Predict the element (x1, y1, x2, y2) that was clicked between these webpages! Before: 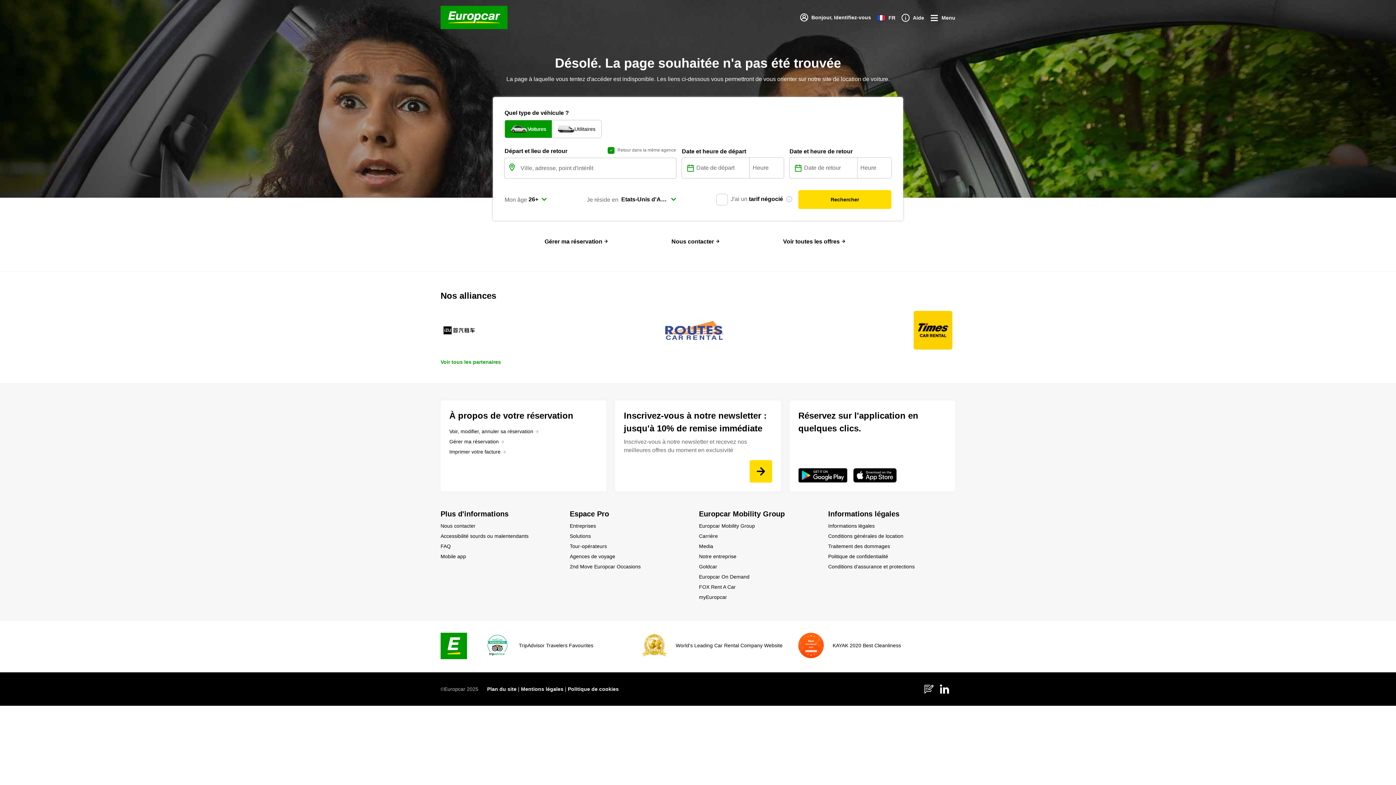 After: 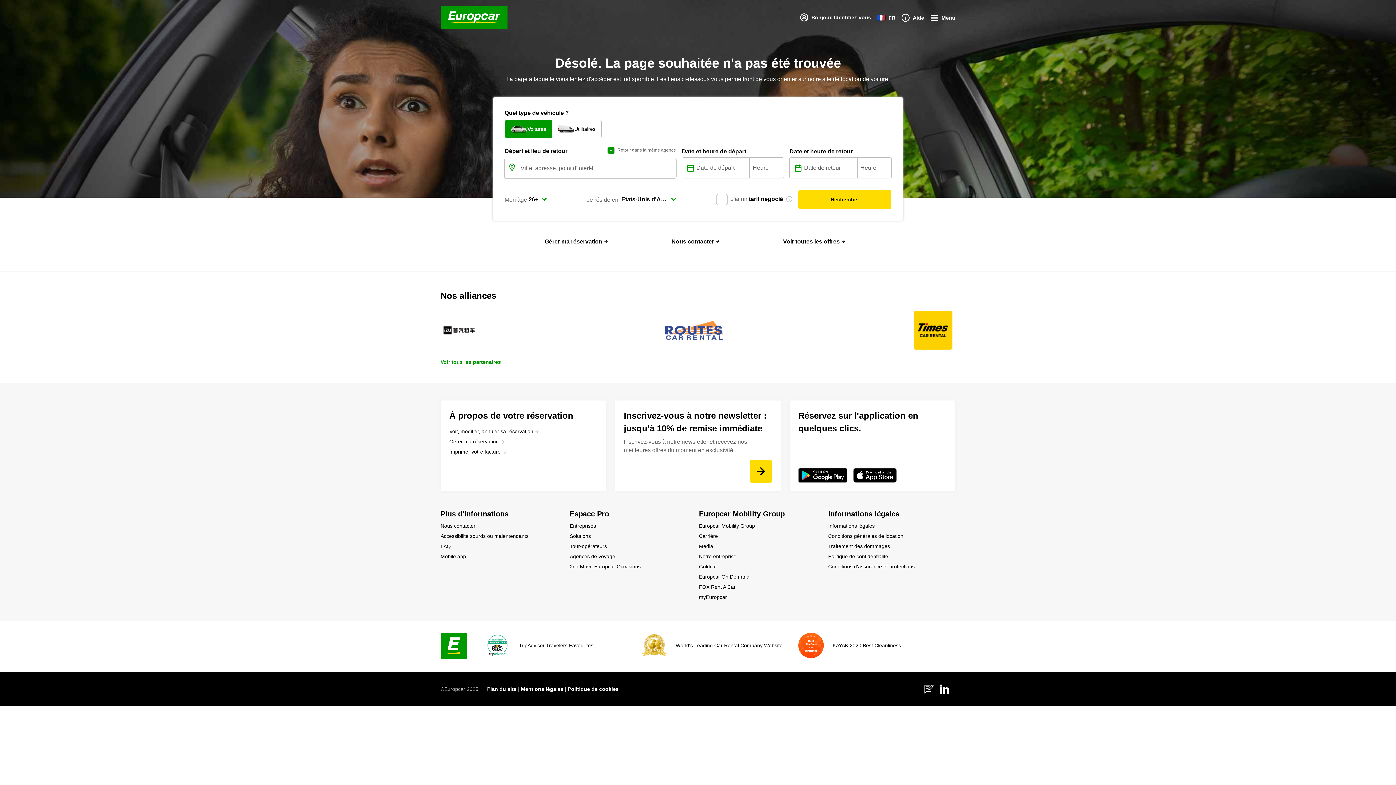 Action: bbox: (955, 658, 955, 665)